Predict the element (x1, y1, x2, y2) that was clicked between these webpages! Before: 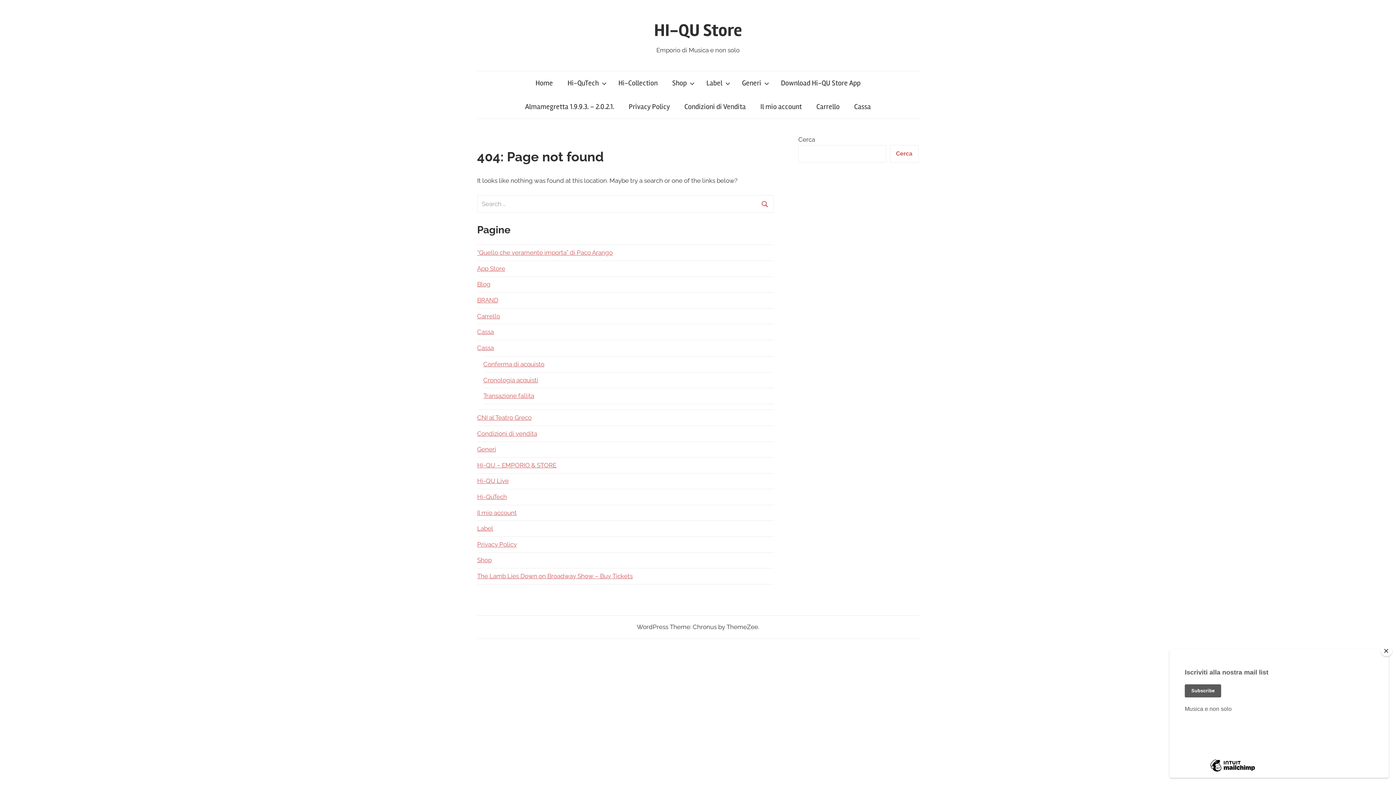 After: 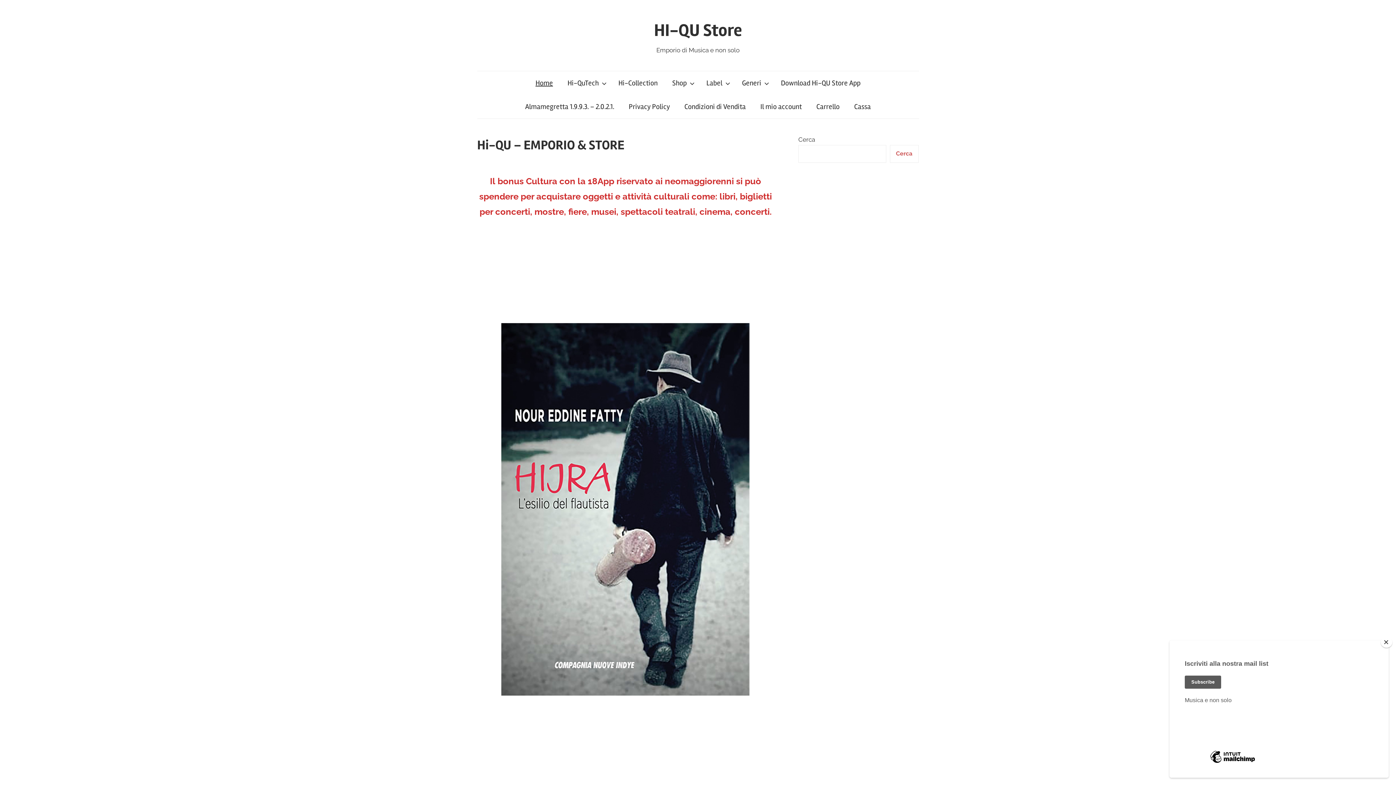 Action: bbox: (528, 71, 560, 95) label: Home